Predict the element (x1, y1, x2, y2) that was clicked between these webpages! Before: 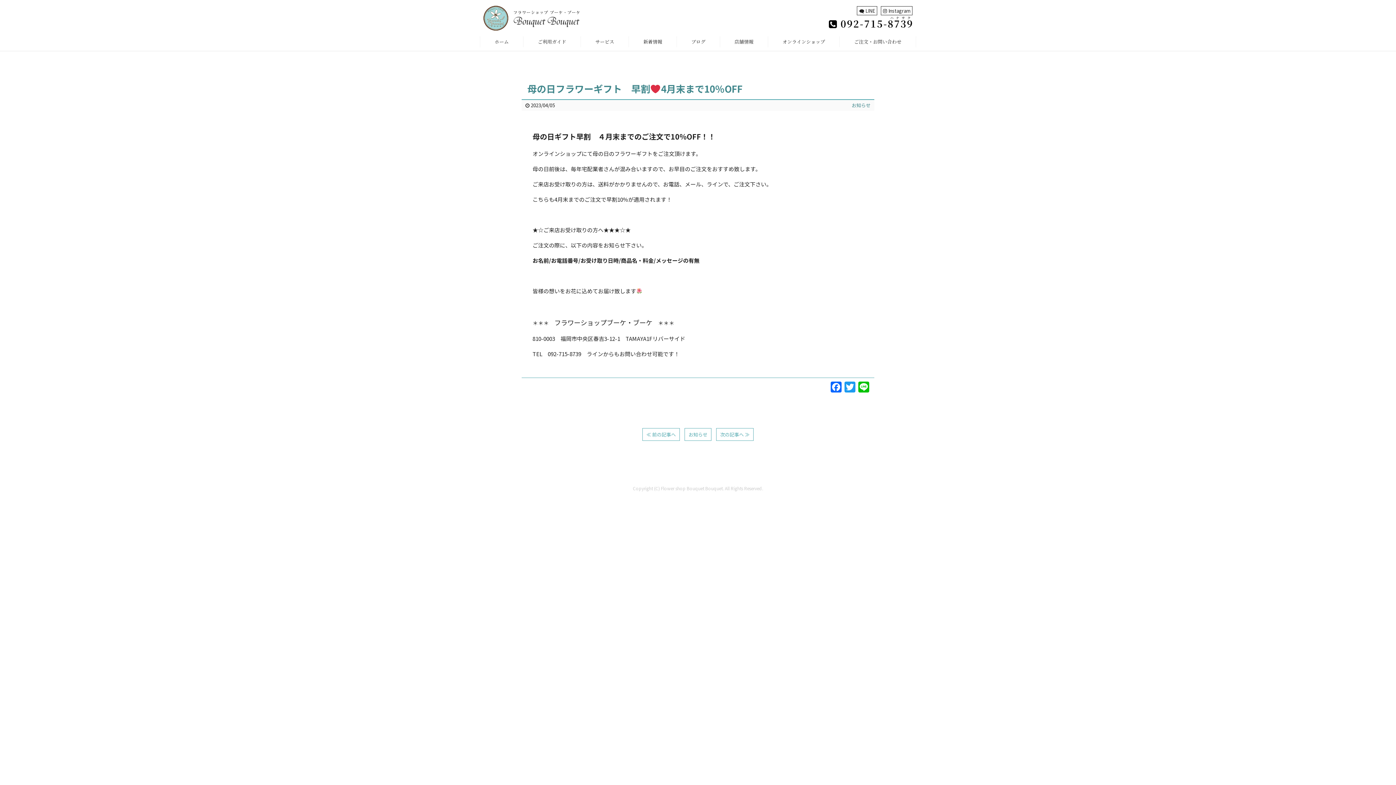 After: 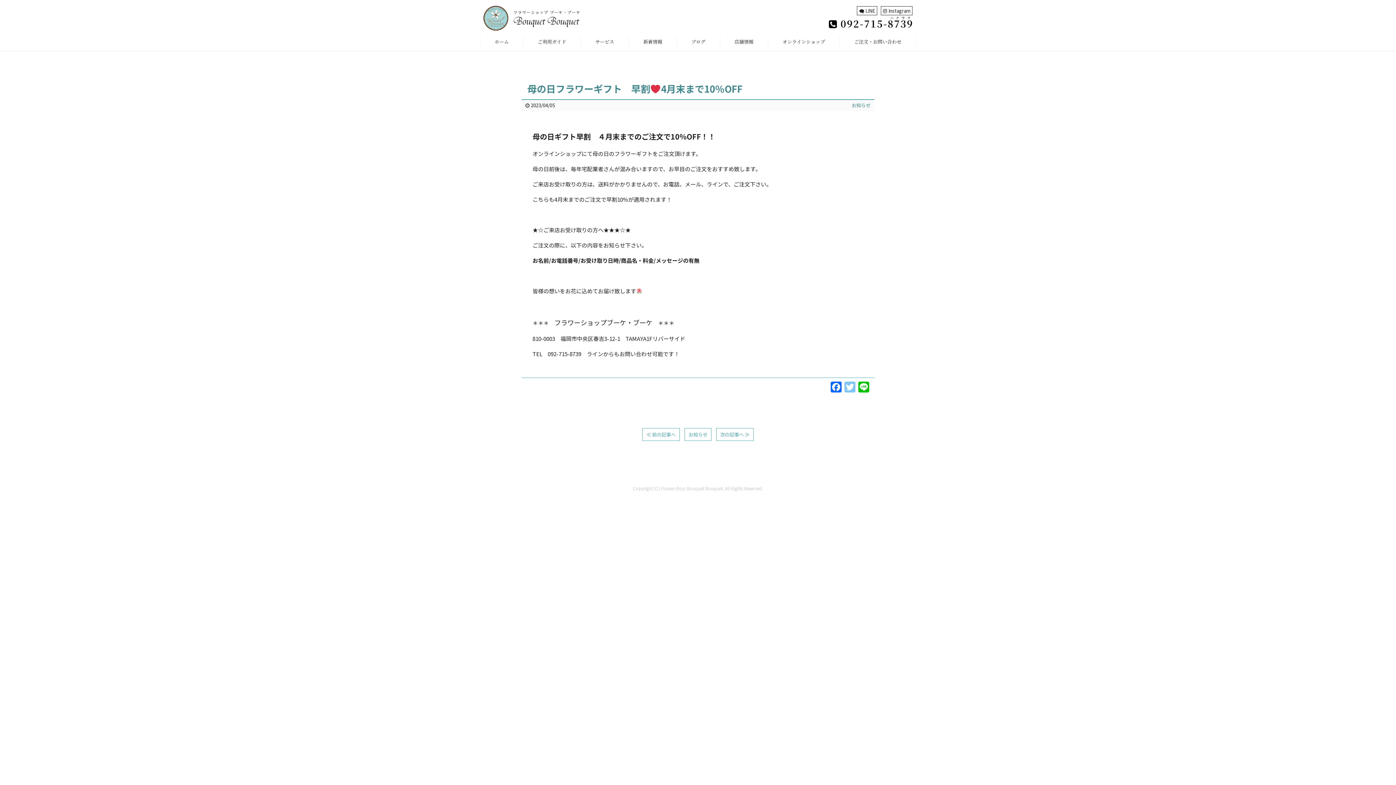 Action: label: Twitter bbox: (843, 381, 857, 395)